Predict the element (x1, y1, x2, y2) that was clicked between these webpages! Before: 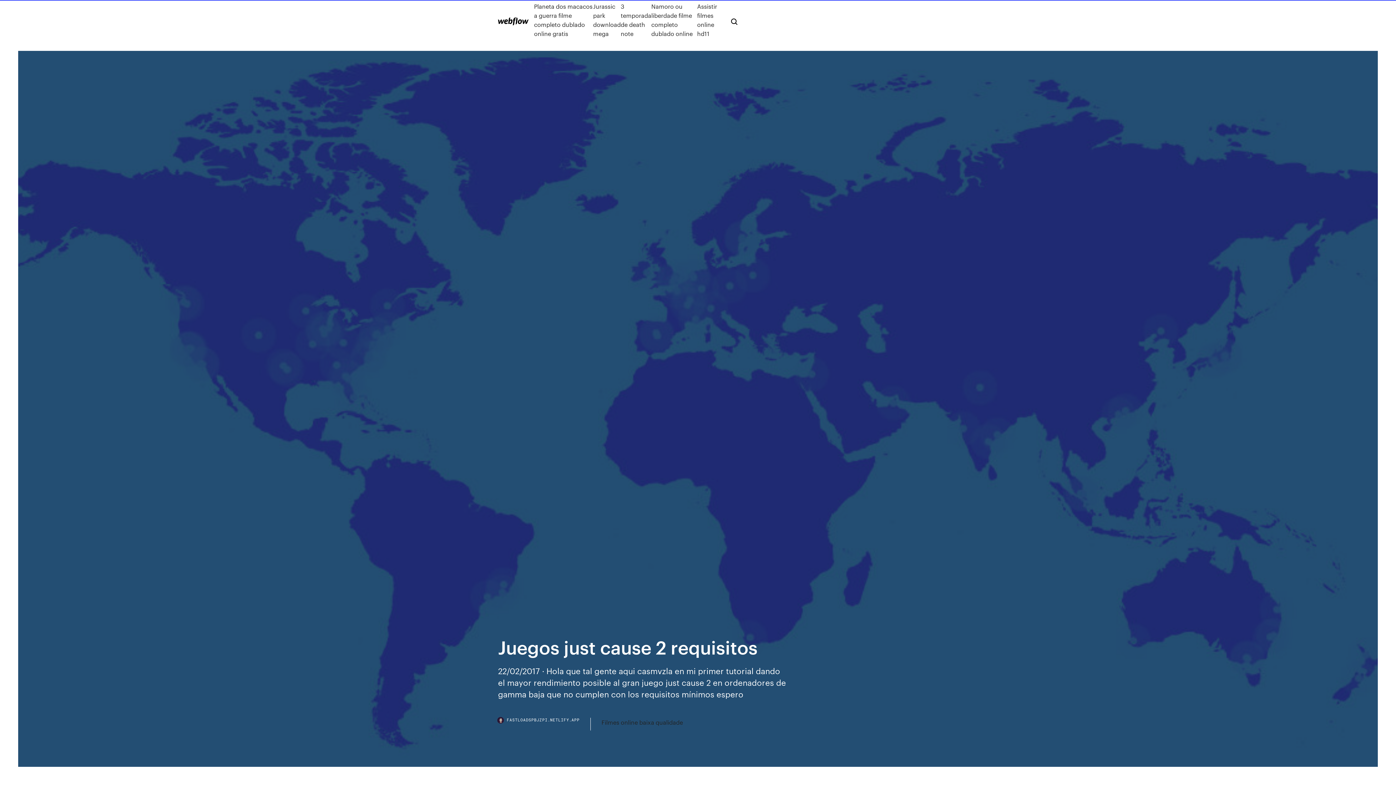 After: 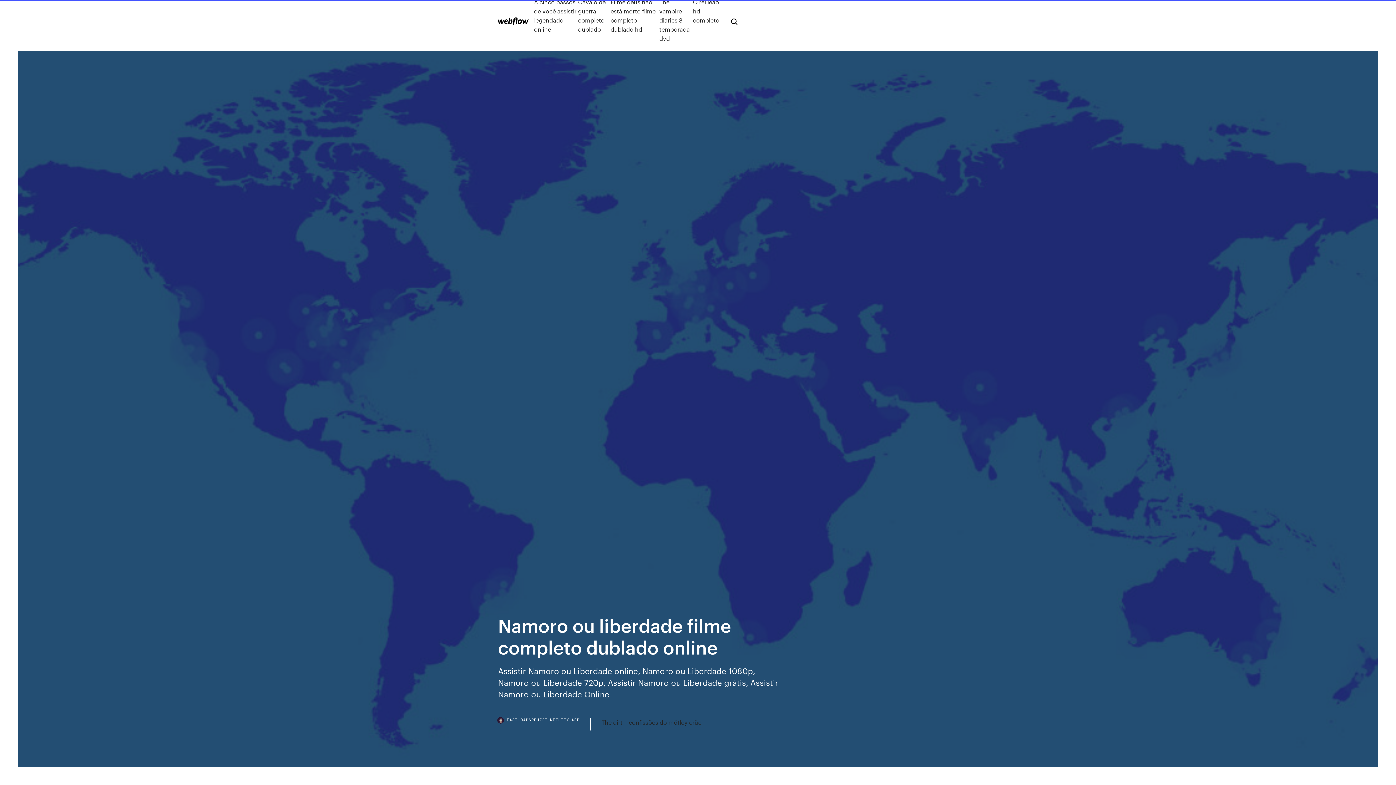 Action: bbox: (651, 1, 697, 38) label: Namoro ou liberdade filme completo dublado online